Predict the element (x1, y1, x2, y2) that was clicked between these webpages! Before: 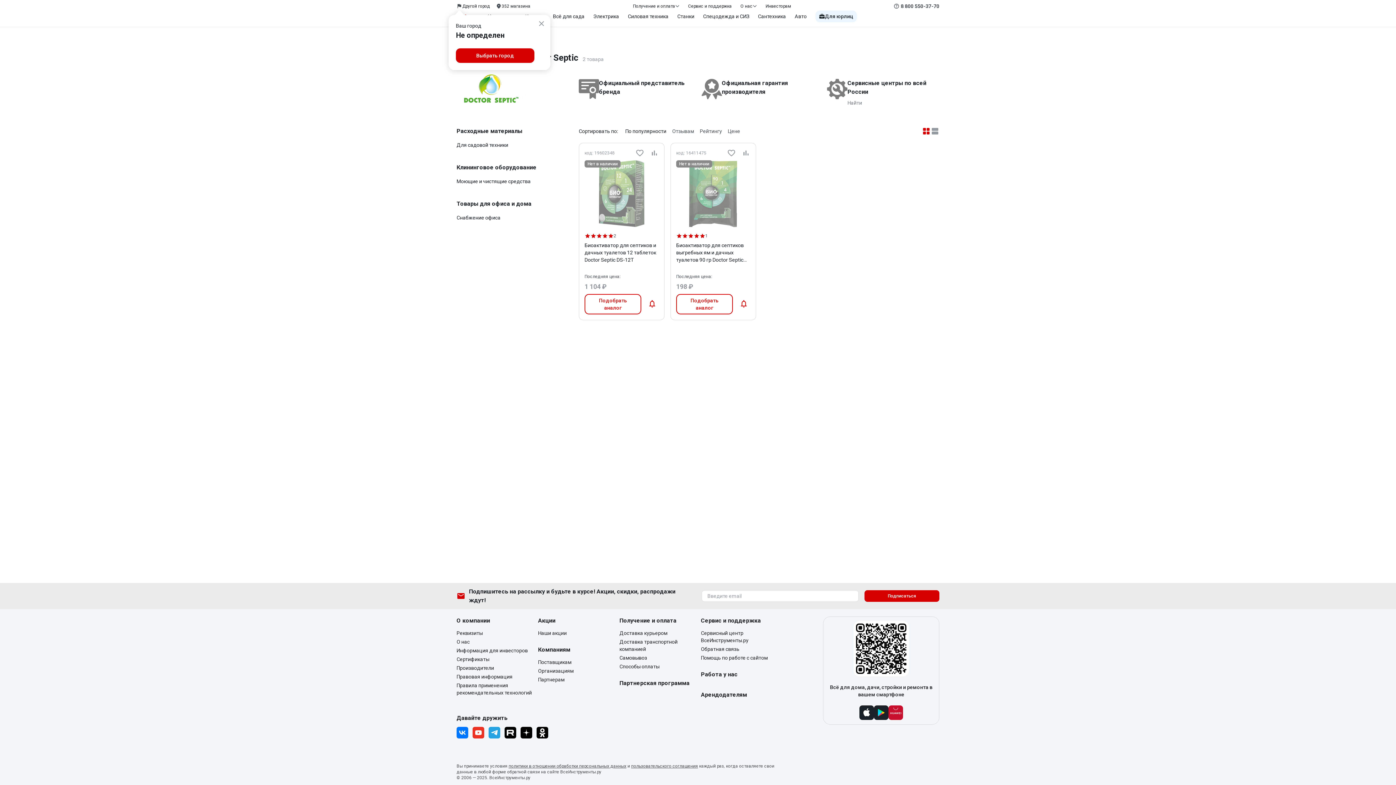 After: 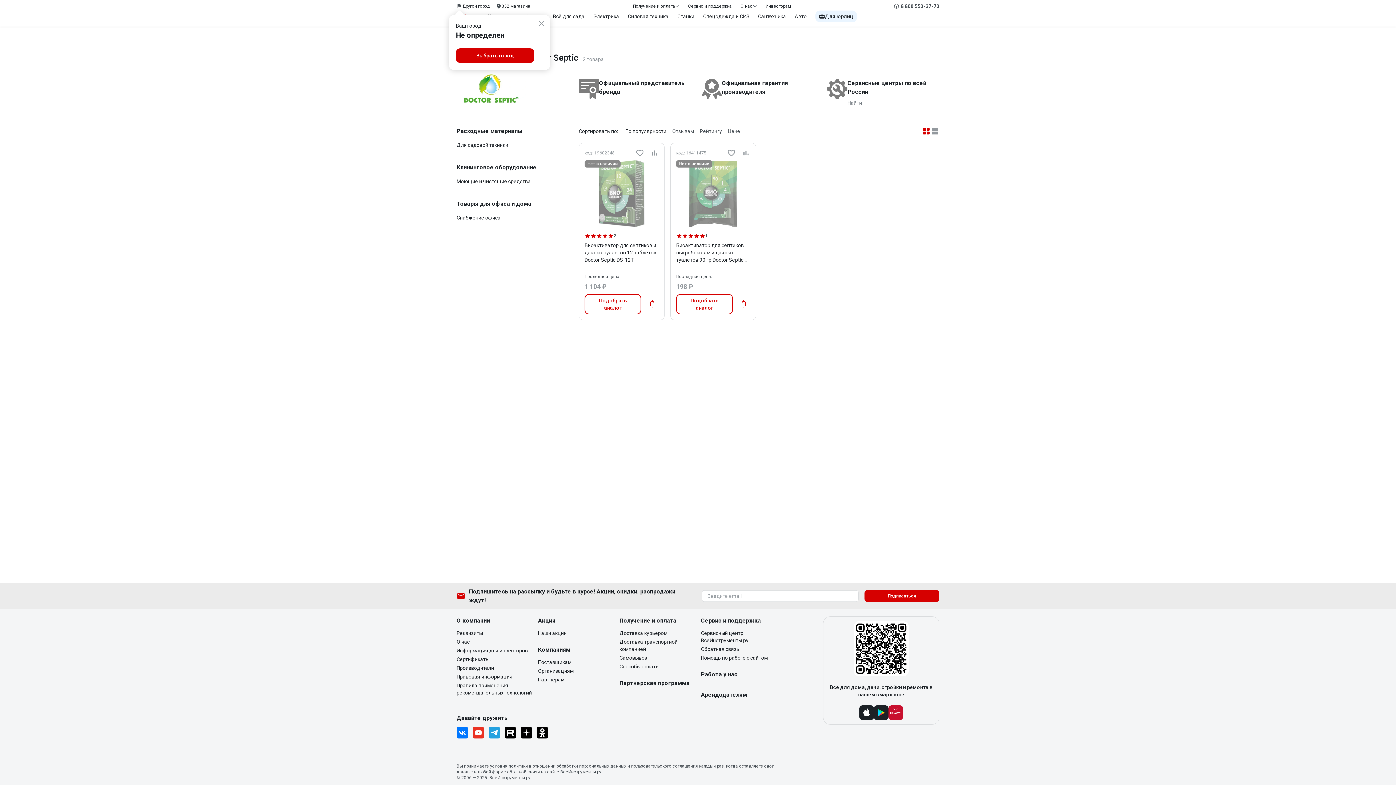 Action: bbox: (520, 727, 532, 738)